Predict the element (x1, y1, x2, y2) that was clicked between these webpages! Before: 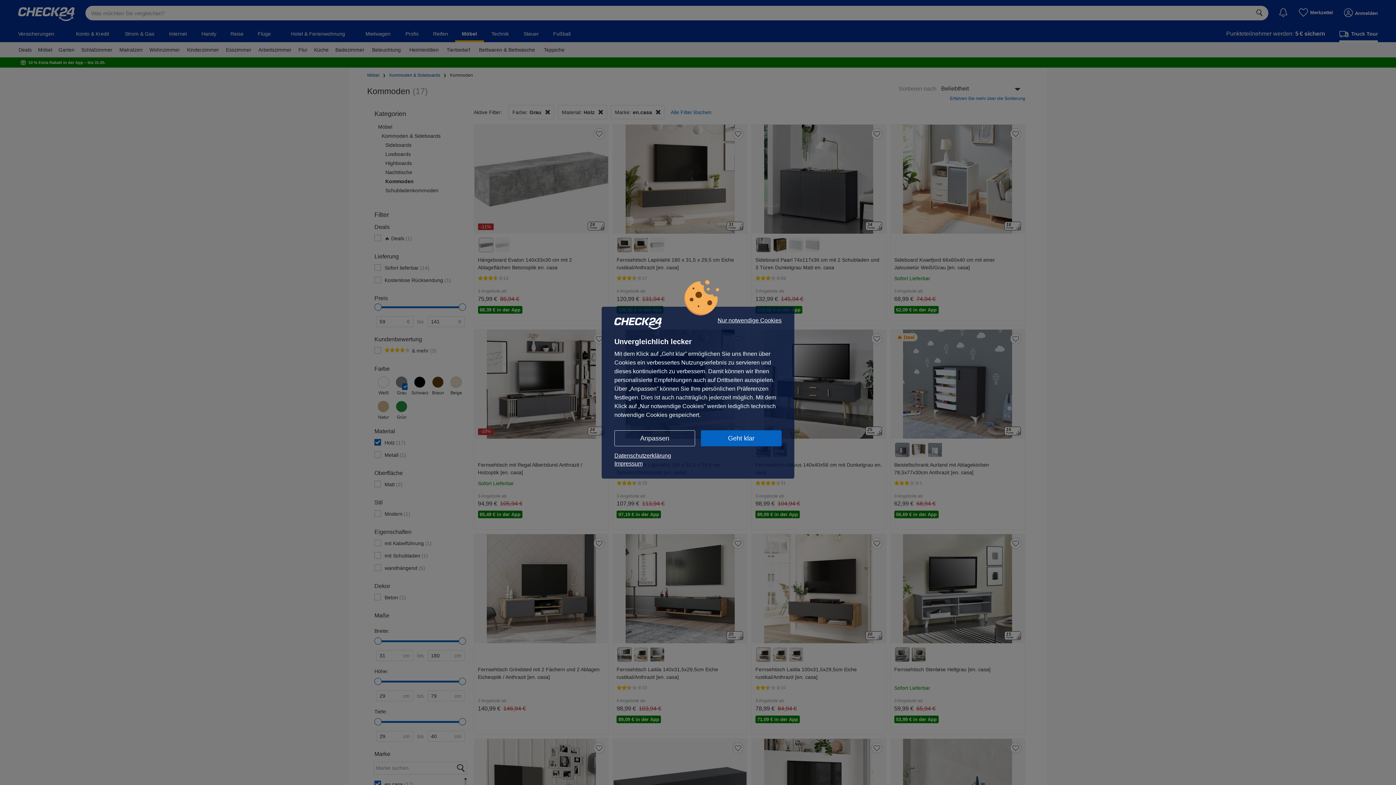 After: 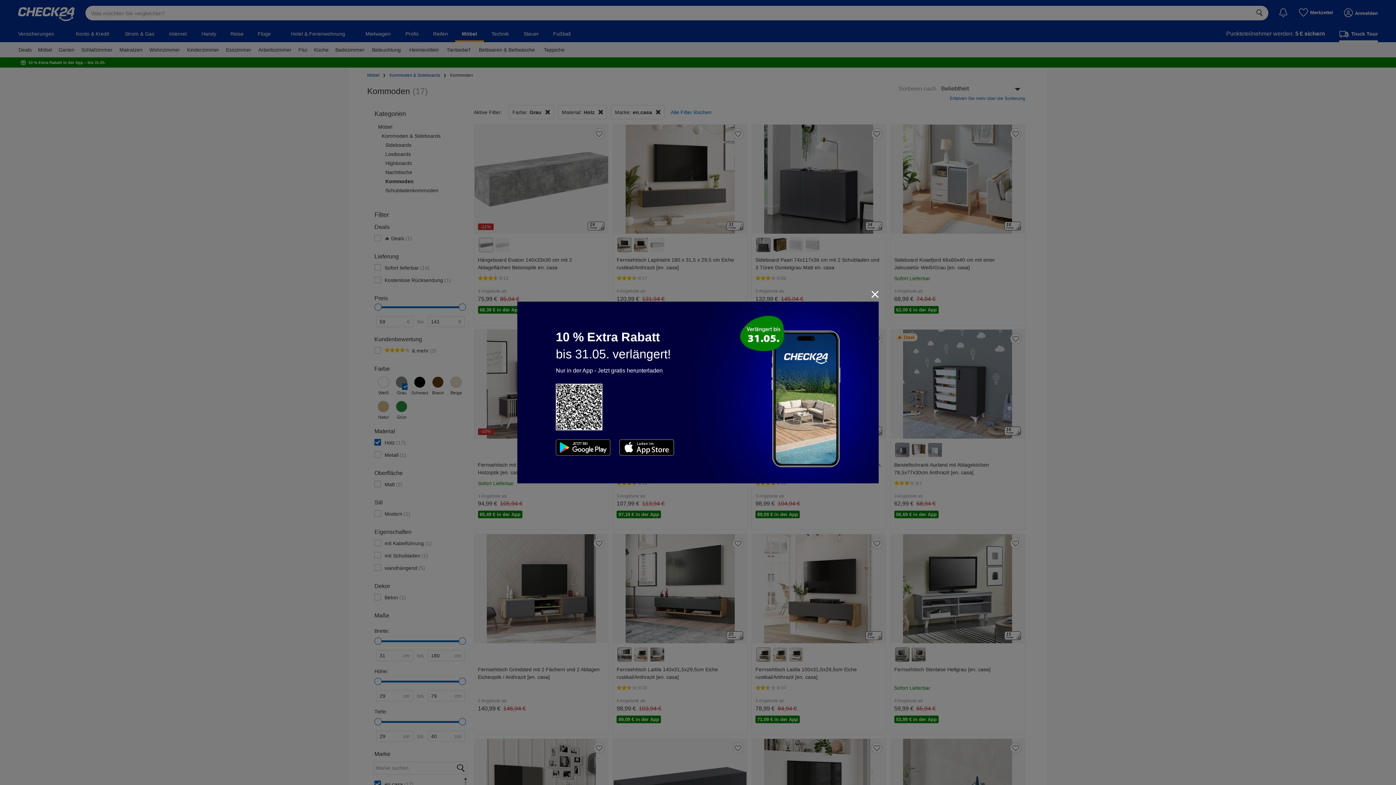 Action: label: Nur notwendige Cookies bbox: (717, 317, 781, 323)